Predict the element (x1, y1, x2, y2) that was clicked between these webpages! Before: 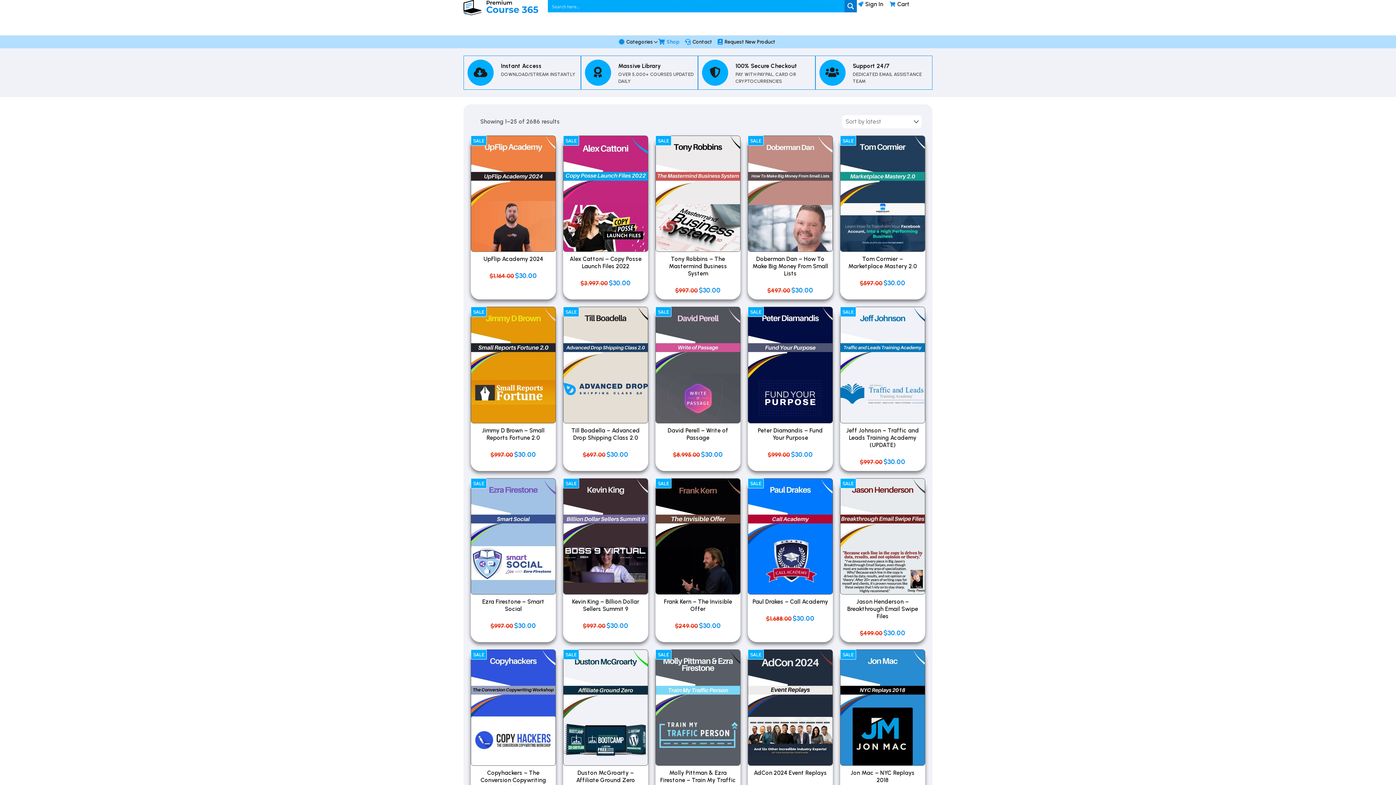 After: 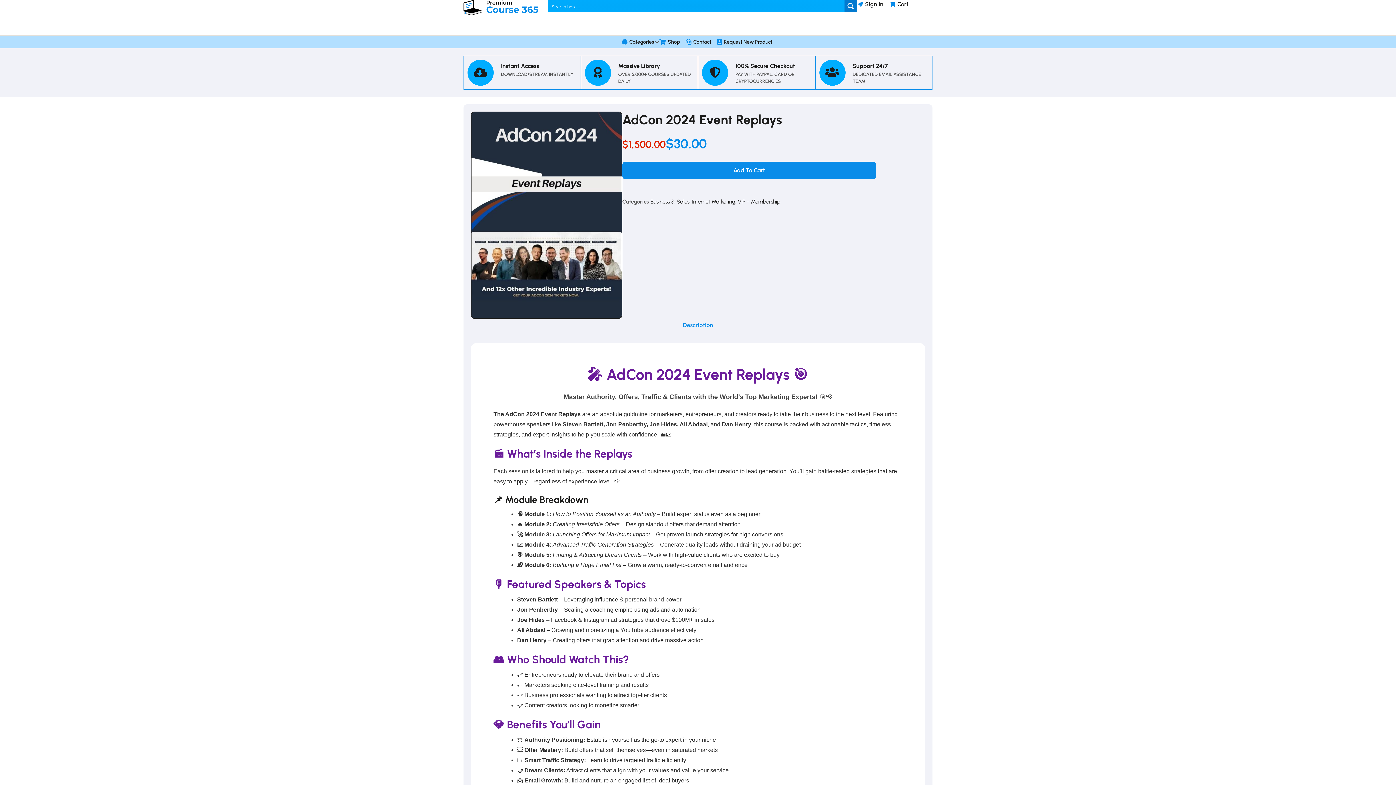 Action: bbox: (748, 649, 833, 766)